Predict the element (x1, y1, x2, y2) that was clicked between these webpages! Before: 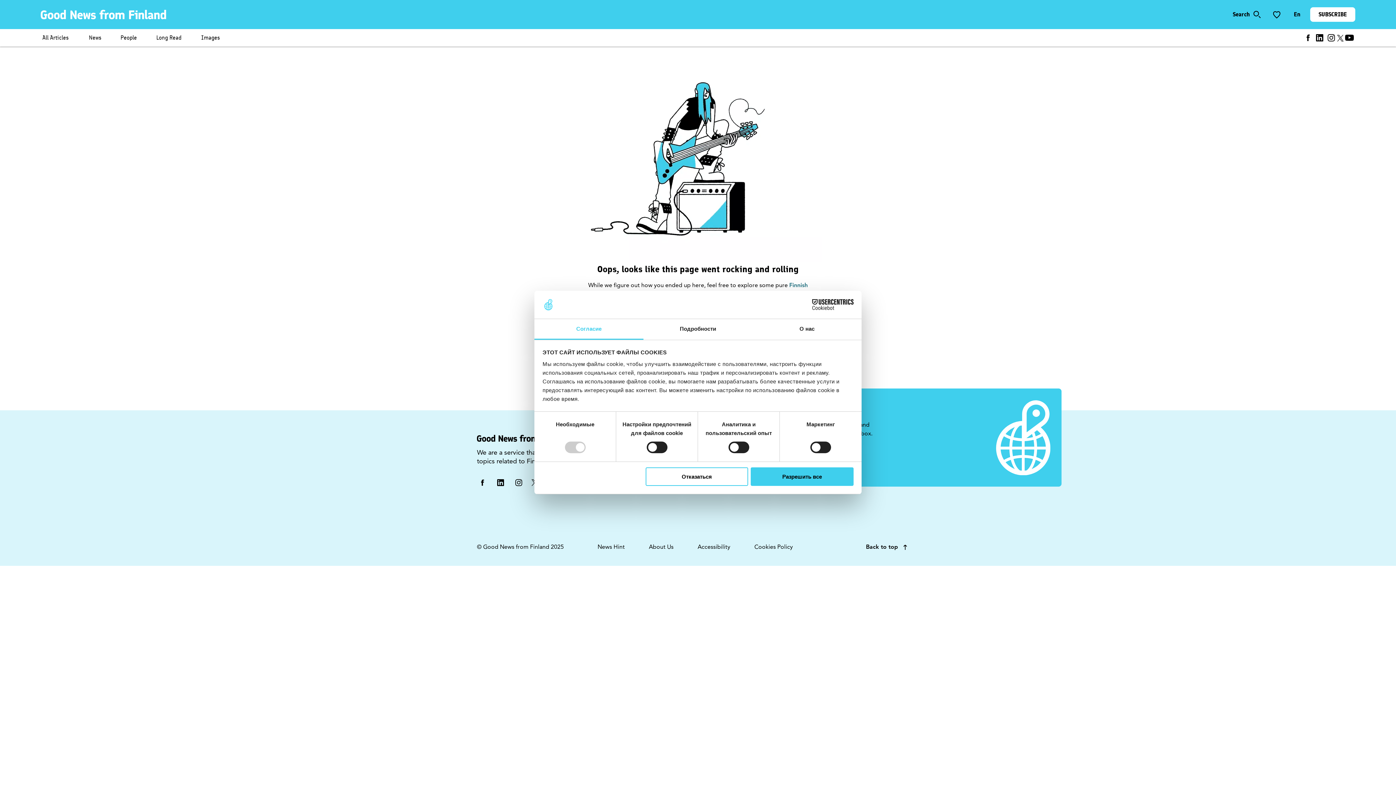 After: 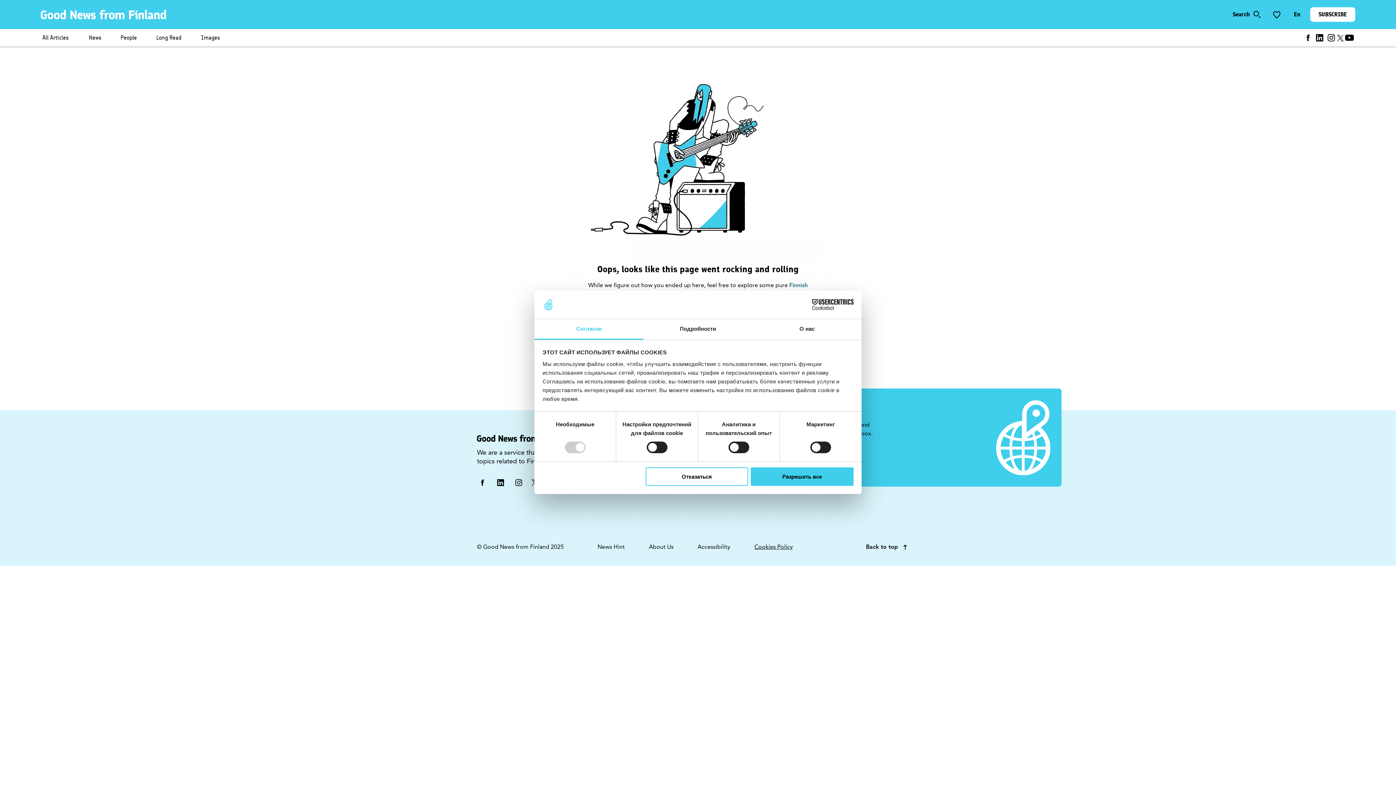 Action: bbox: (754, 543, 793, 550) label: Cookies Policy